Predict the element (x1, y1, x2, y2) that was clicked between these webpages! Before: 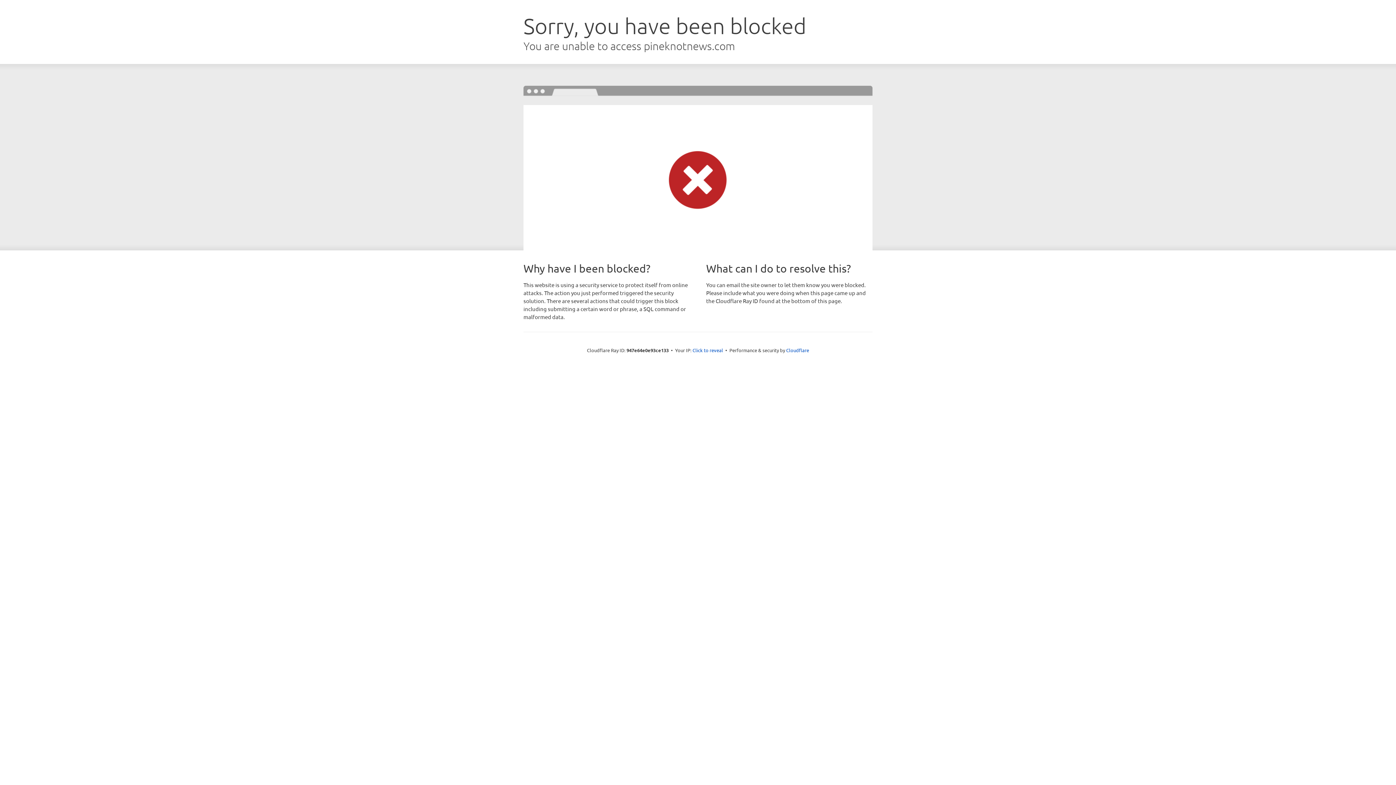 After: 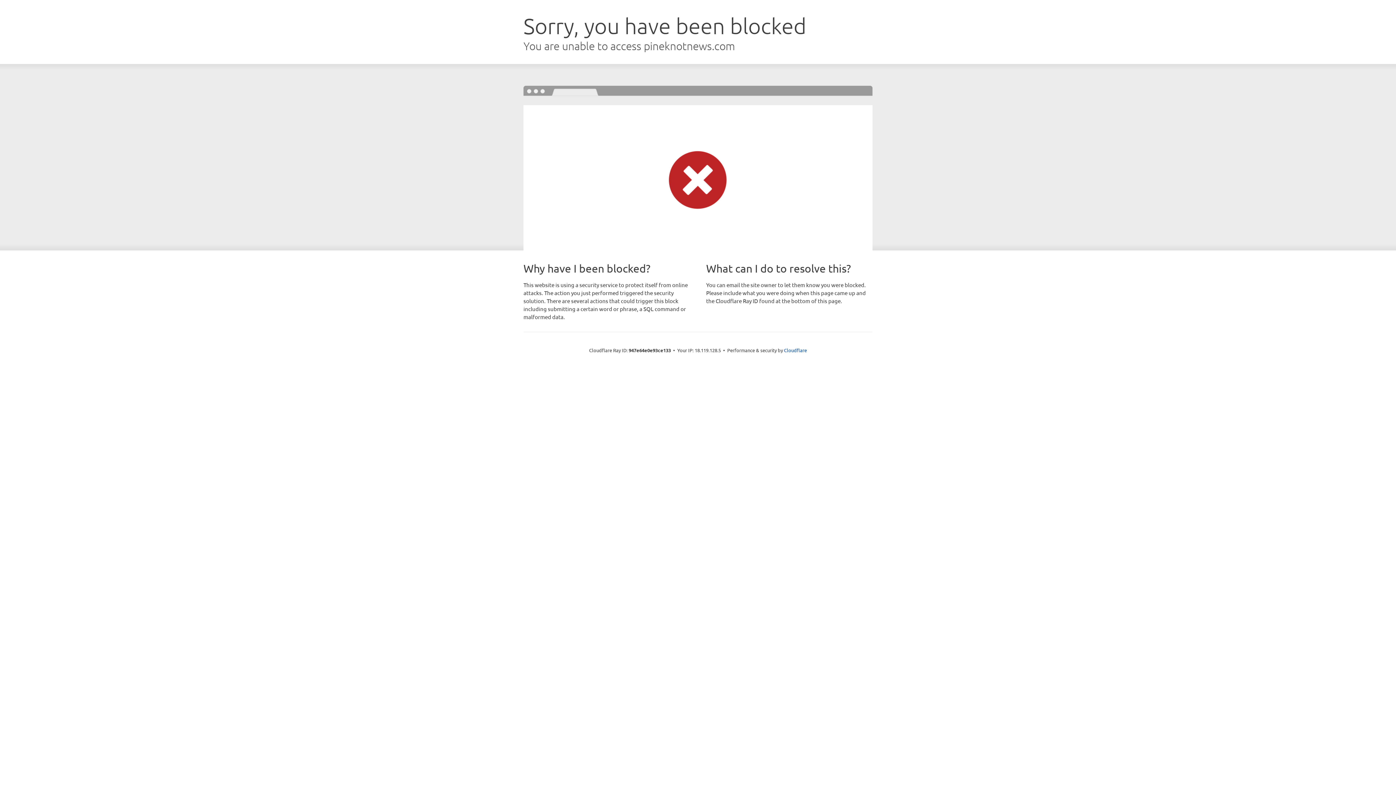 Action: bbox: (692, 346, 723, 353) label: Click to reveal